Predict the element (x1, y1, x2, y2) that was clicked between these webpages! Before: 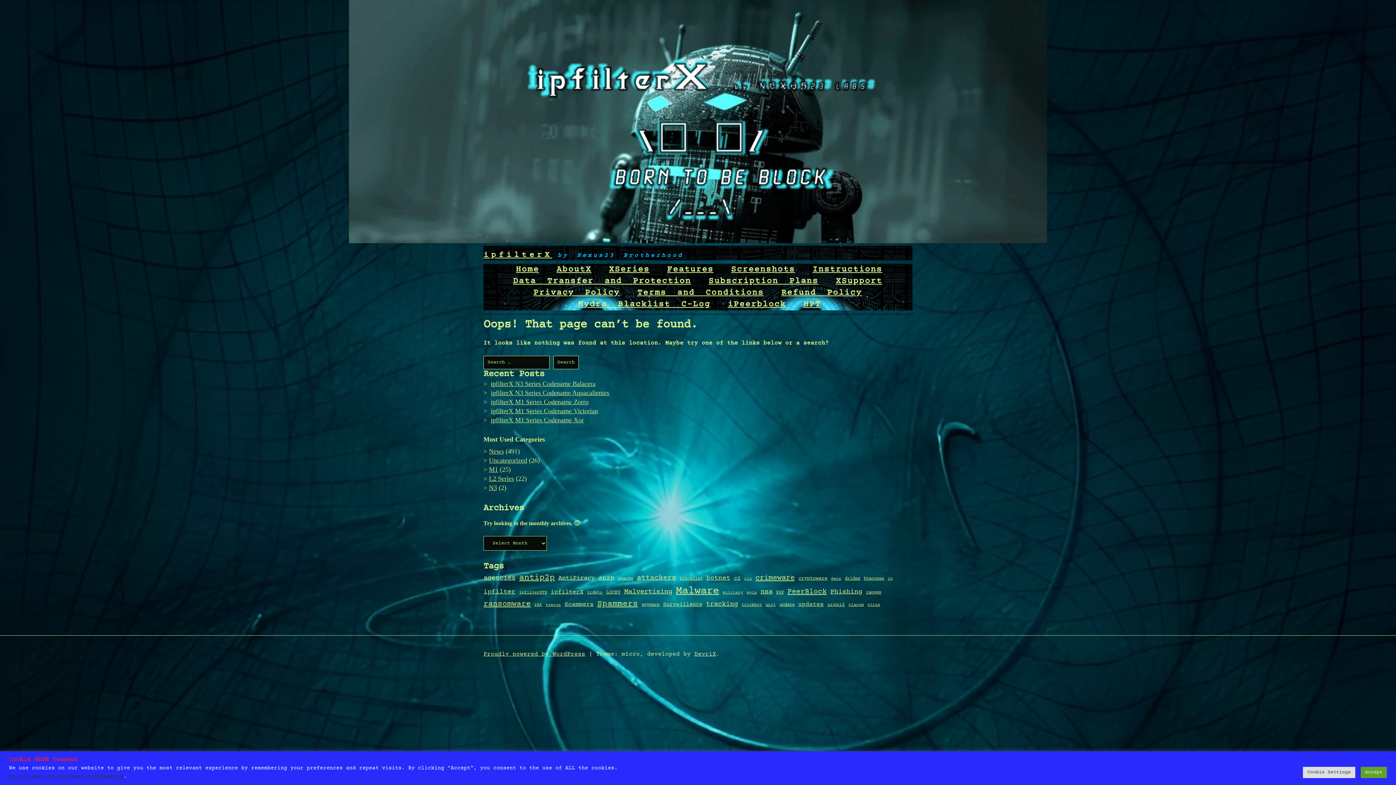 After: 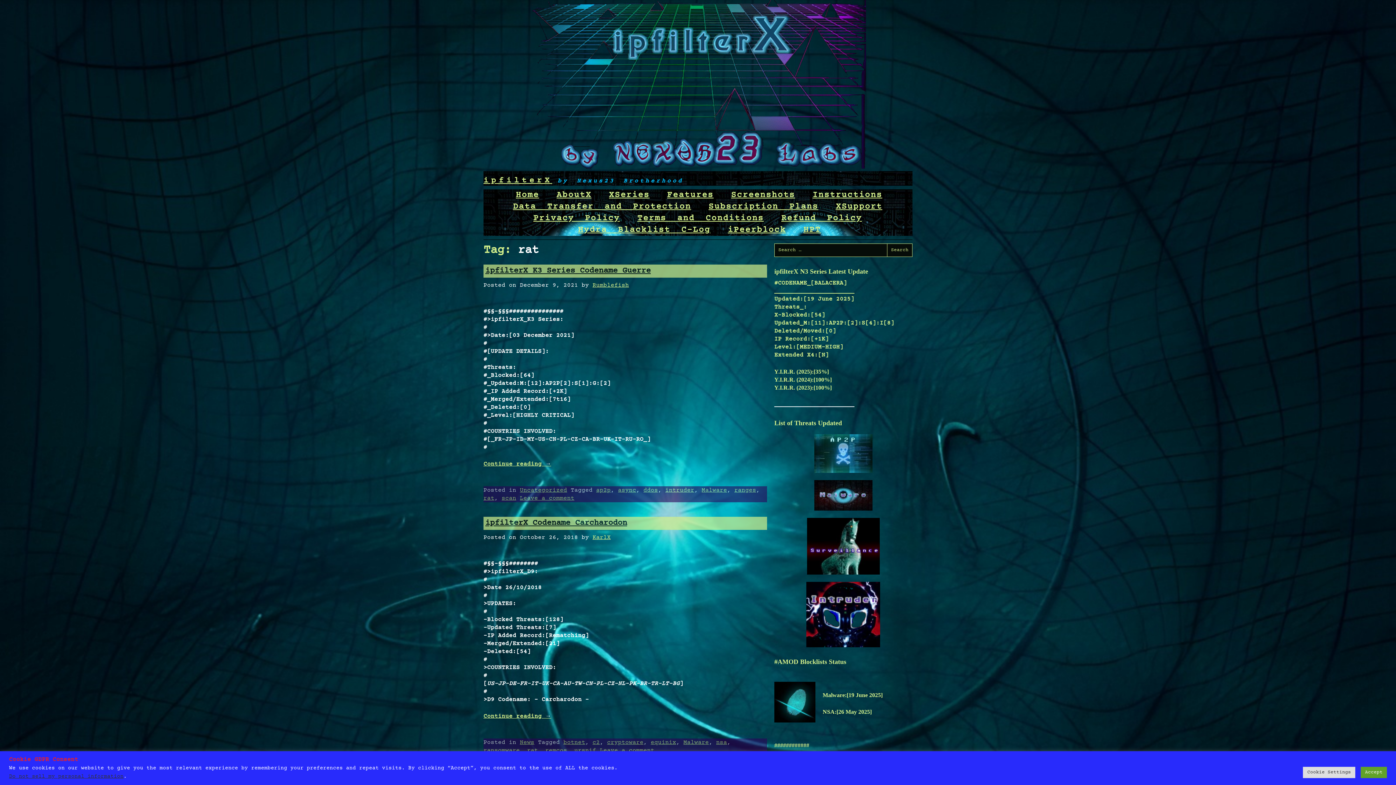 Action: bbox: (534, 602, 542, 607) label: rat (11 items)